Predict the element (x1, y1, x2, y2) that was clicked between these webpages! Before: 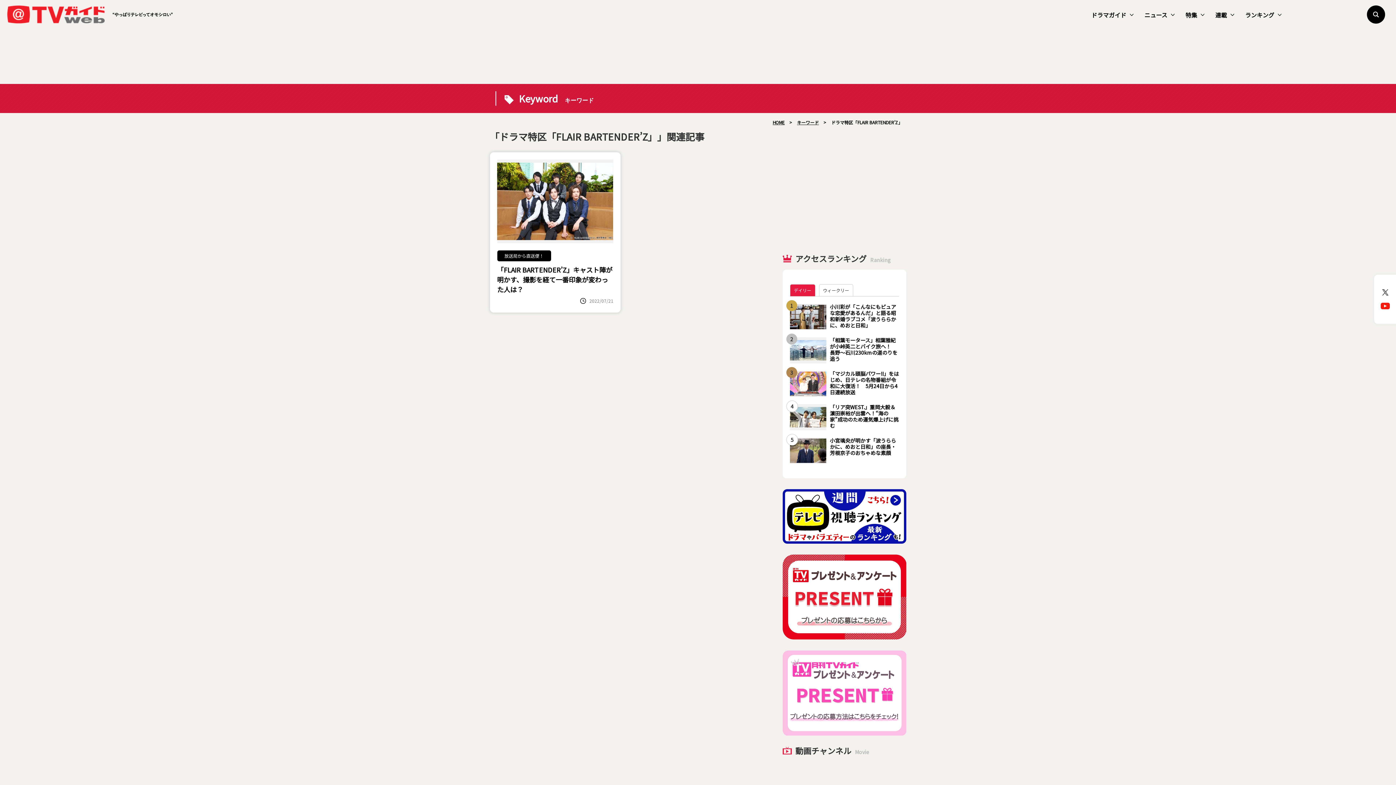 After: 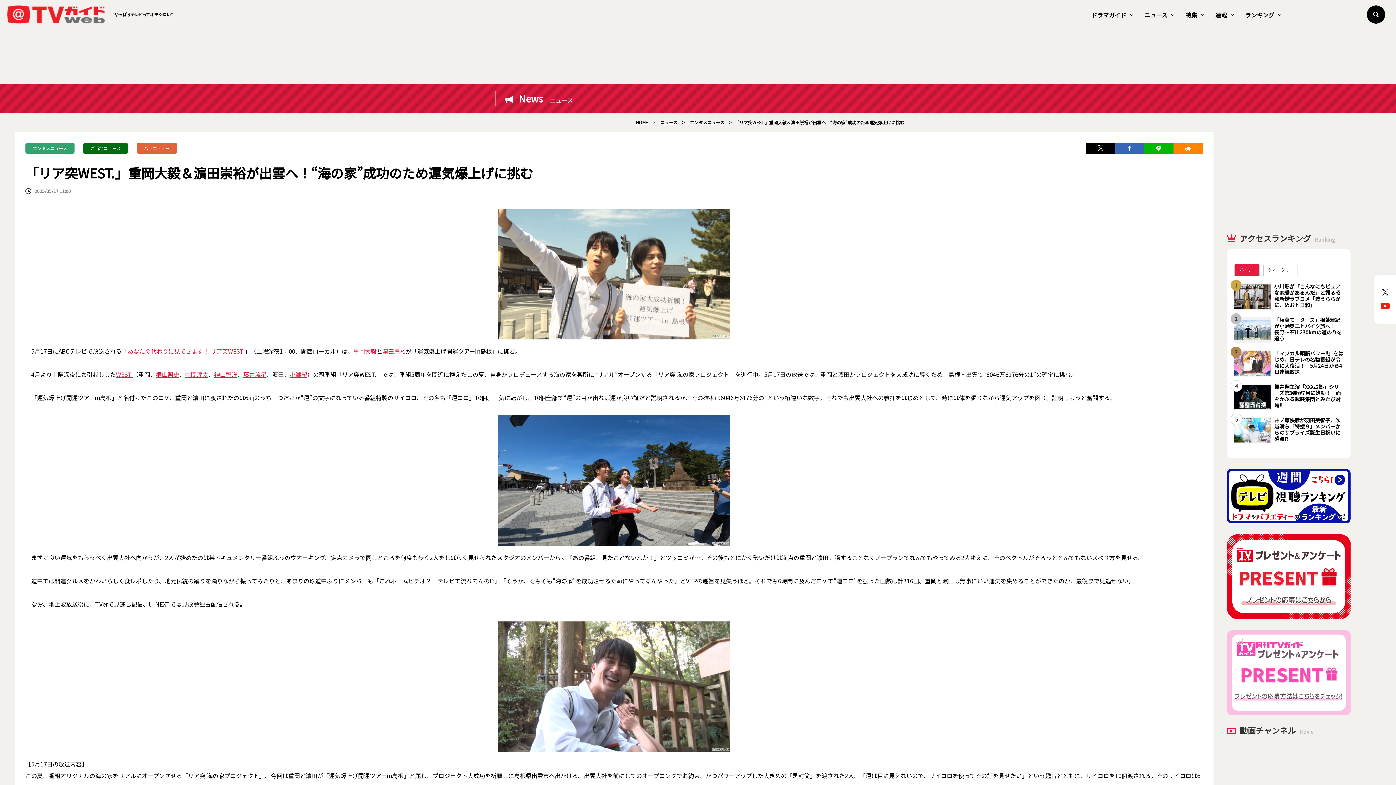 Action: bbox: (790, 404, 899, 430) label: 「リア突WEST.」重岡大毅＆濵田崇裕が出雲へ！“海の家”成功のため運気爆上げに挑む